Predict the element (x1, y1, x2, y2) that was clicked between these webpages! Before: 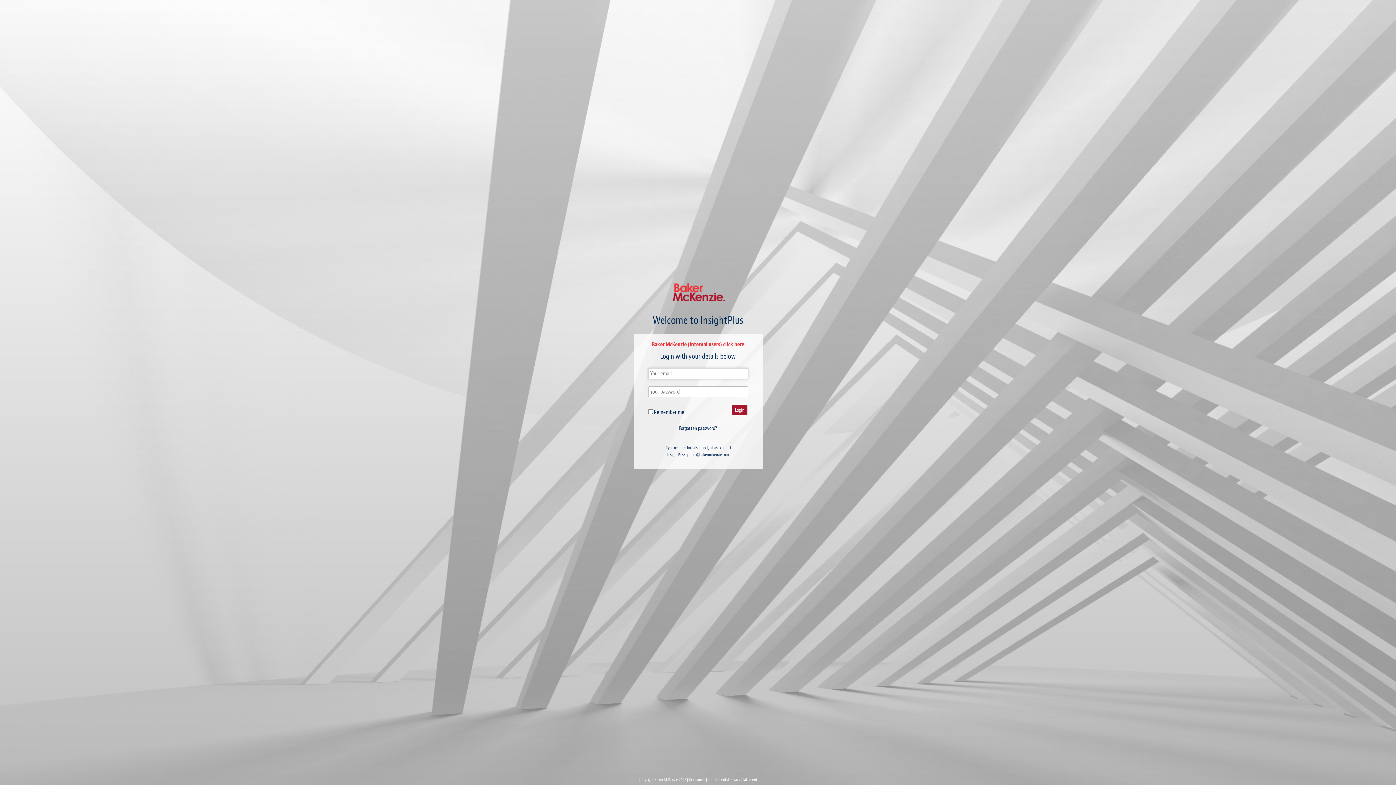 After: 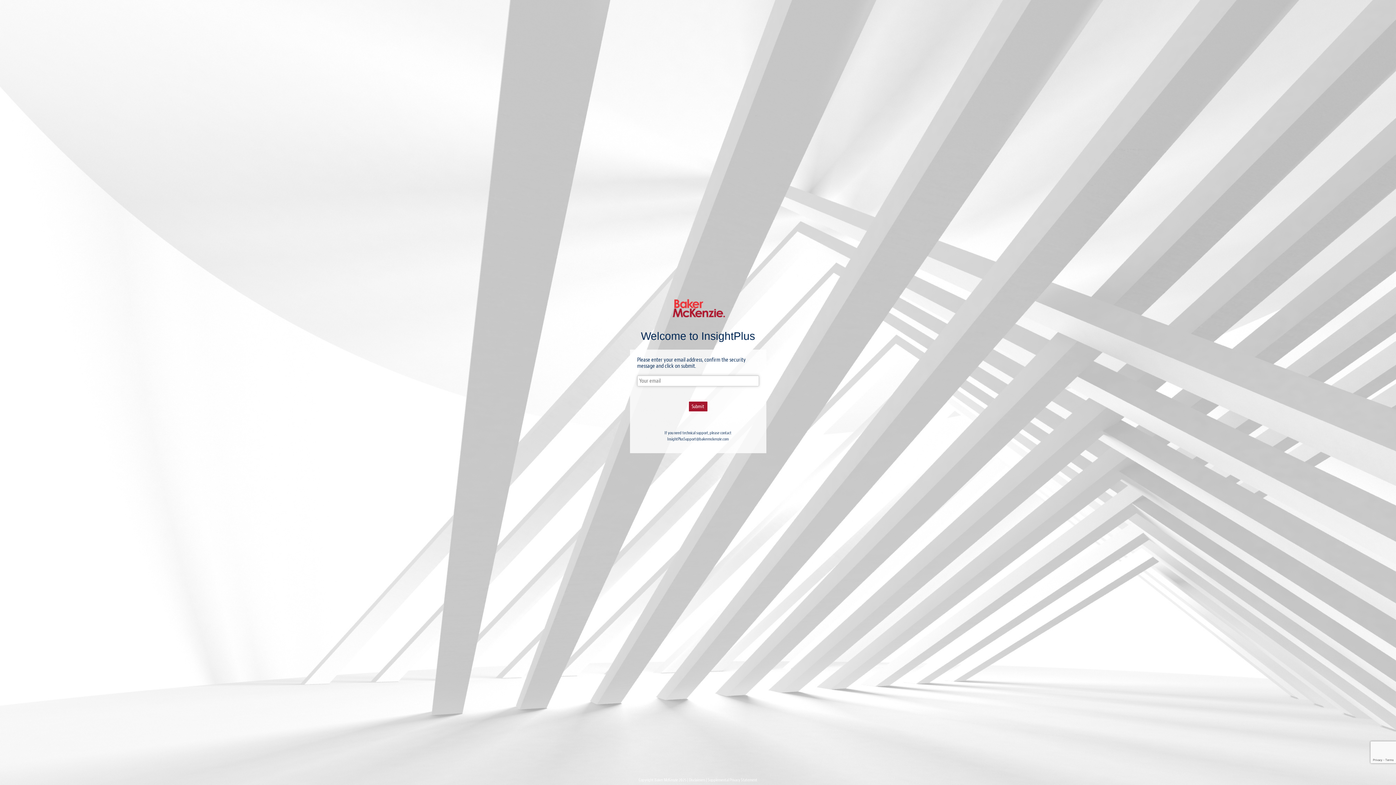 Action: bbox: (679, 425, 717, 431) label: Forgotten password?